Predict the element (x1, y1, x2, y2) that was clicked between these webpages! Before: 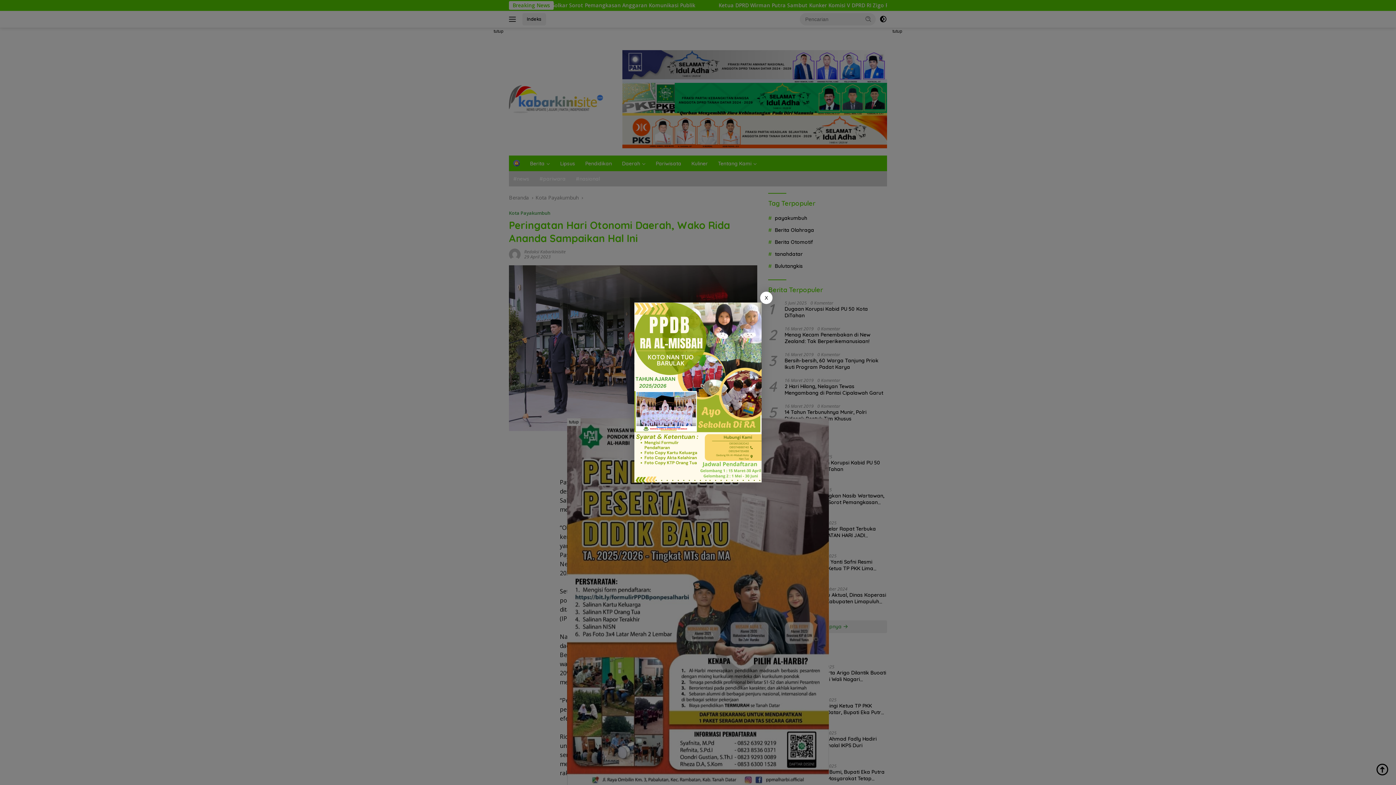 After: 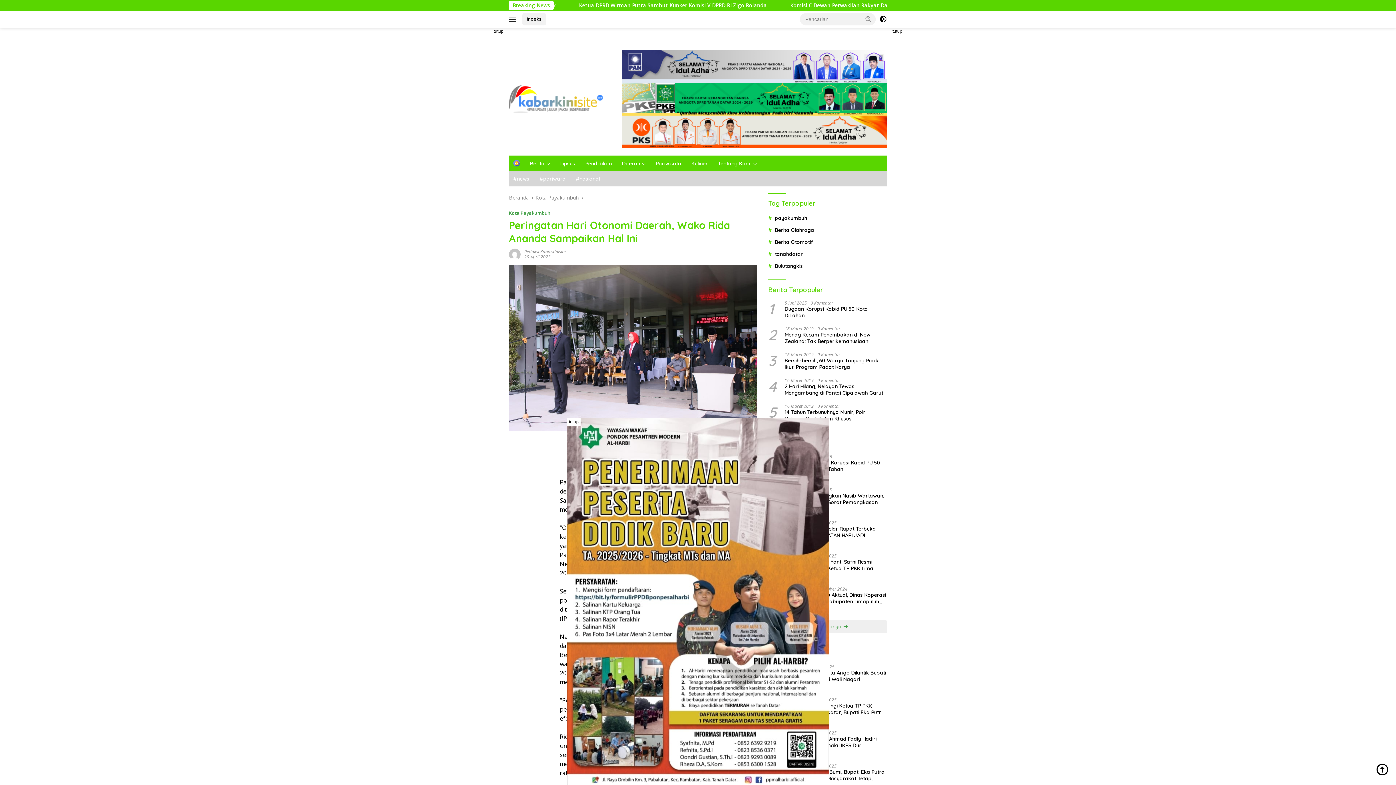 Action: label: X bbox: (760, 291, 772, 304)